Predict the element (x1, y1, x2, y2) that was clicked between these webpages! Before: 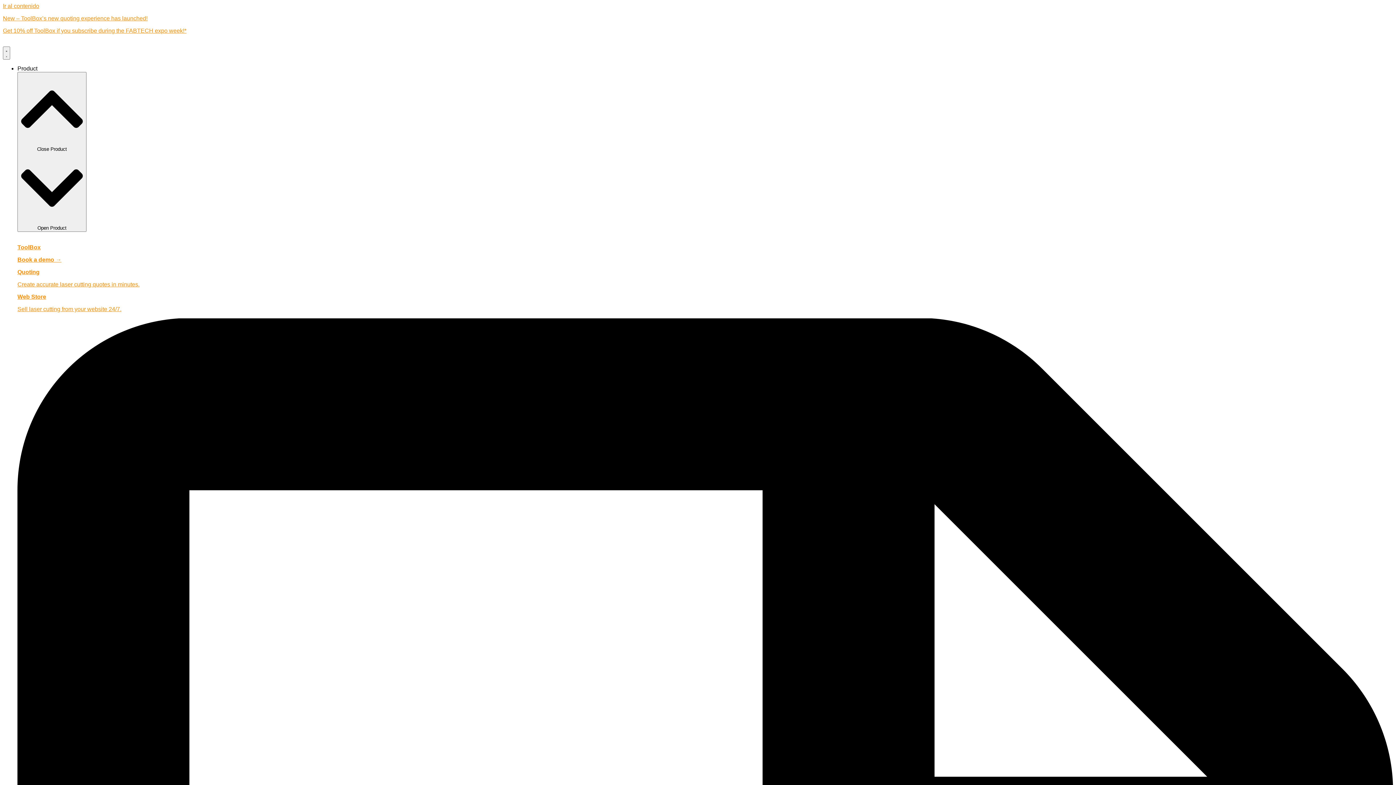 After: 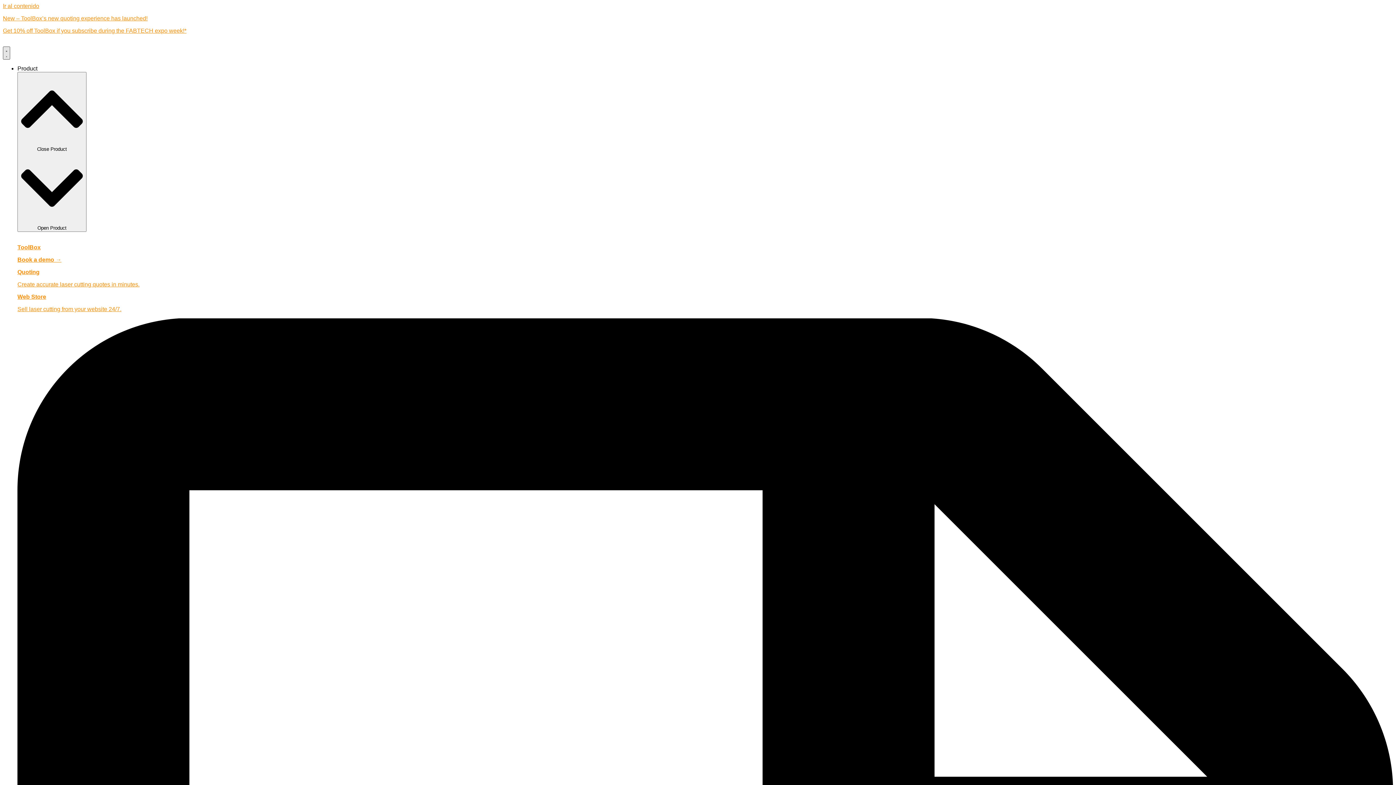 Action: bbox: (2, 46, 10, 59) label: Menu Toggle